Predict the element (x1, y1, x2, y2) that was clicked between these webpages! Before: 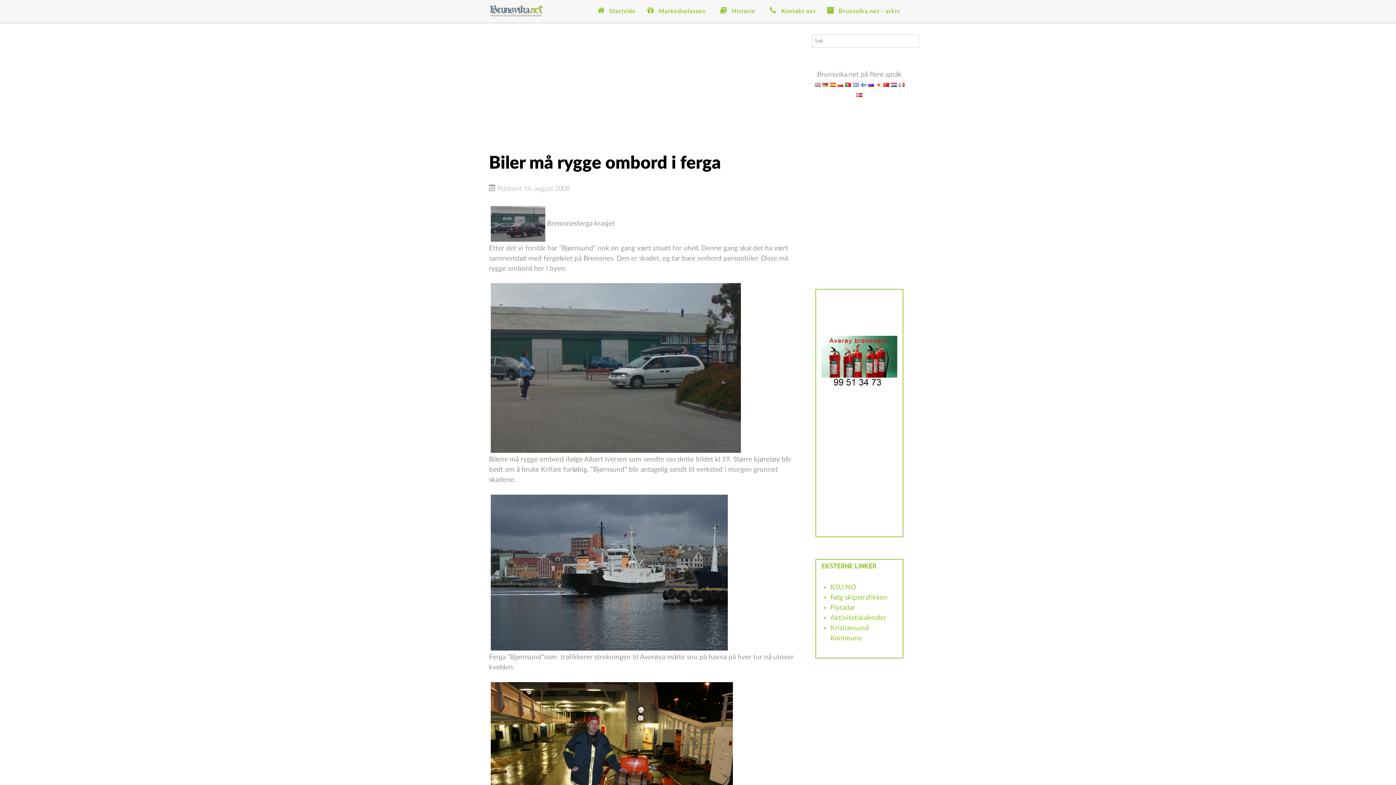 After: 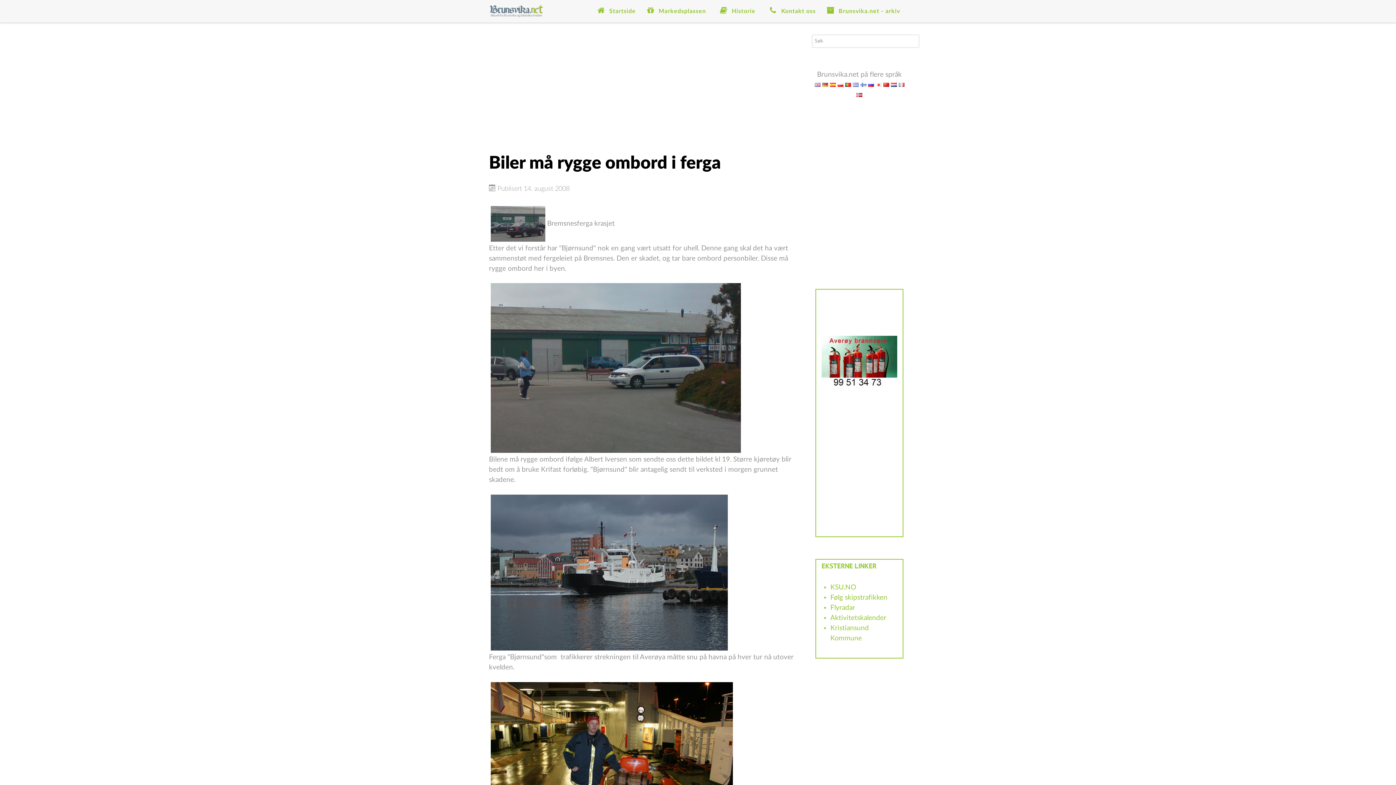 Action: bbox: (821, 357, 897, 364)